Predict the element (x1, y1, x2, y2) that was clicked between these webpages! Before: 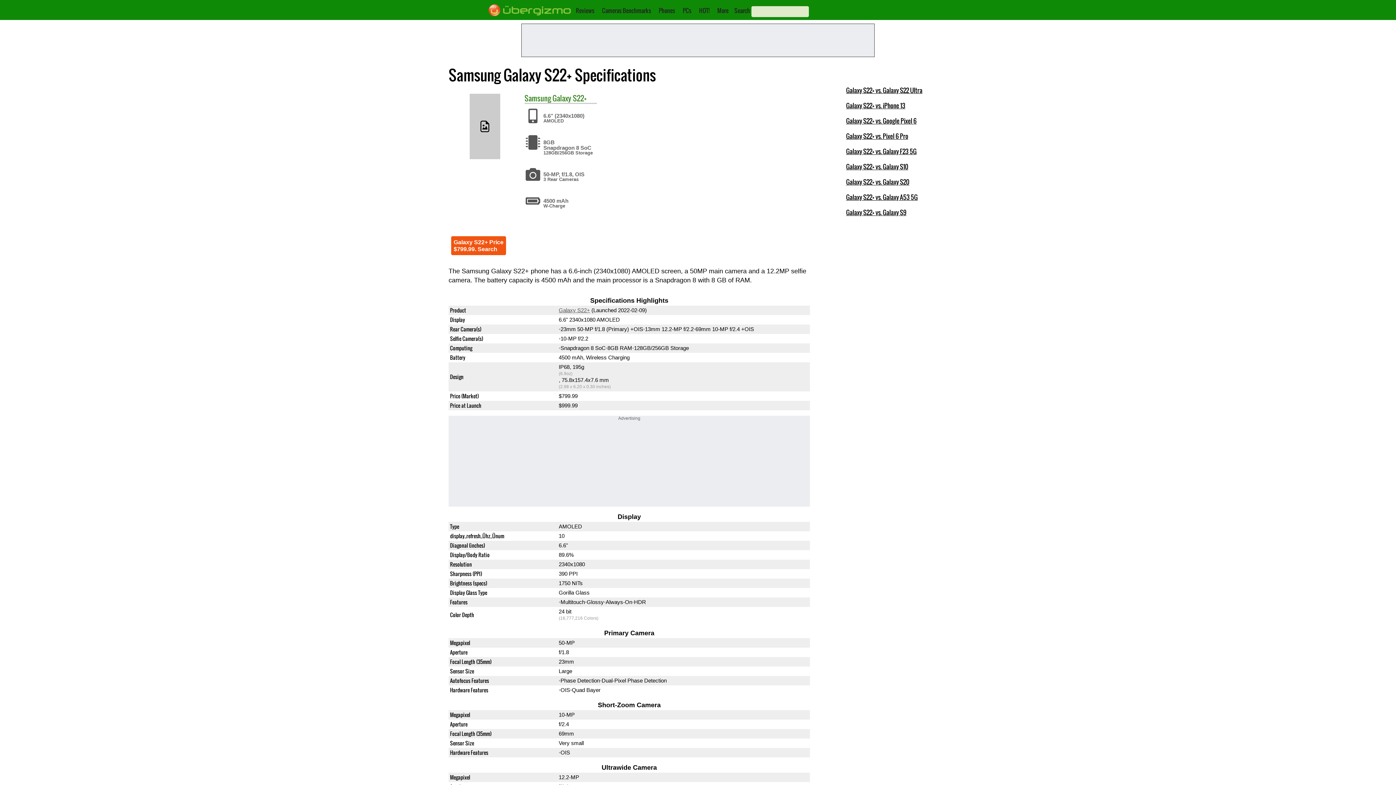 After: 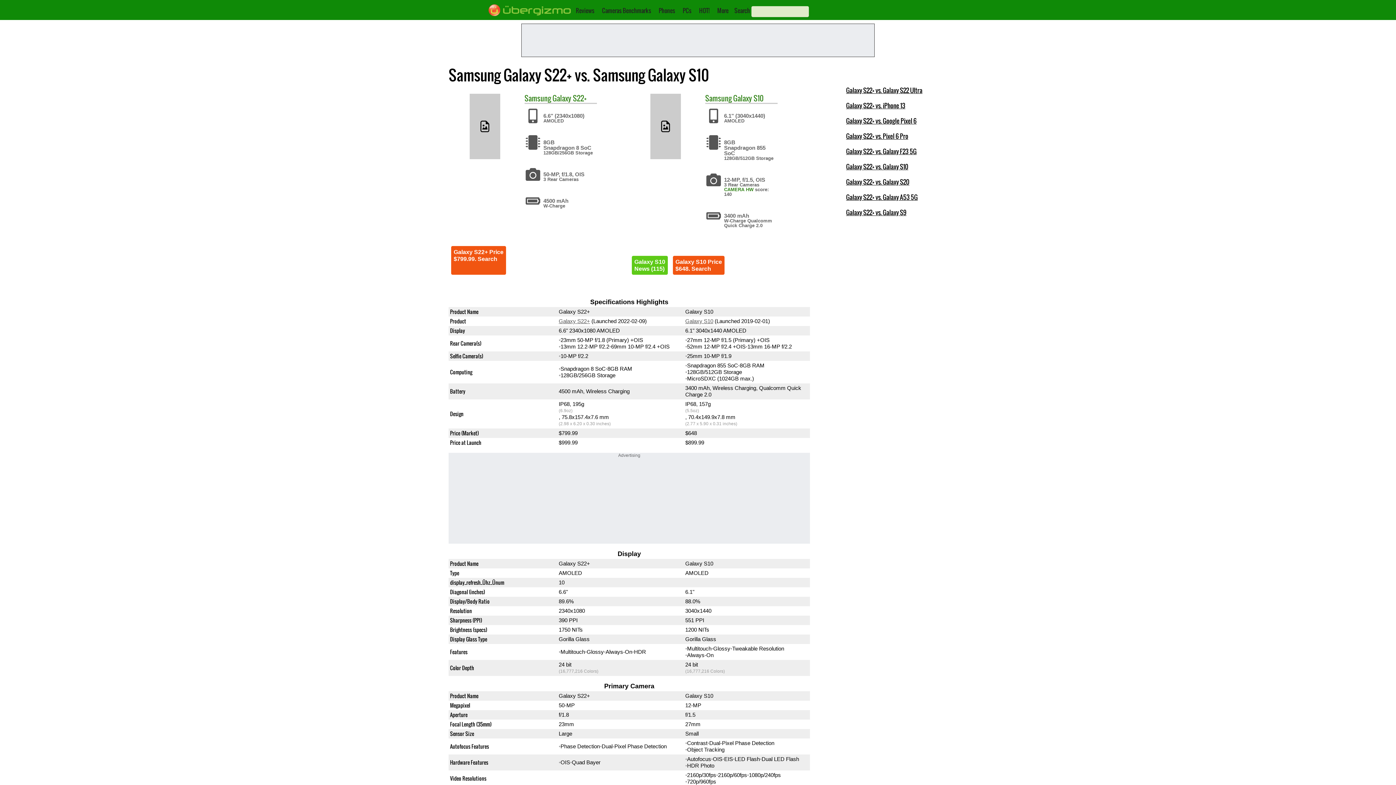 Action: label: Galaxy S22+ vs. Galaxy S10 bbox: (846, 162, 908, 171)